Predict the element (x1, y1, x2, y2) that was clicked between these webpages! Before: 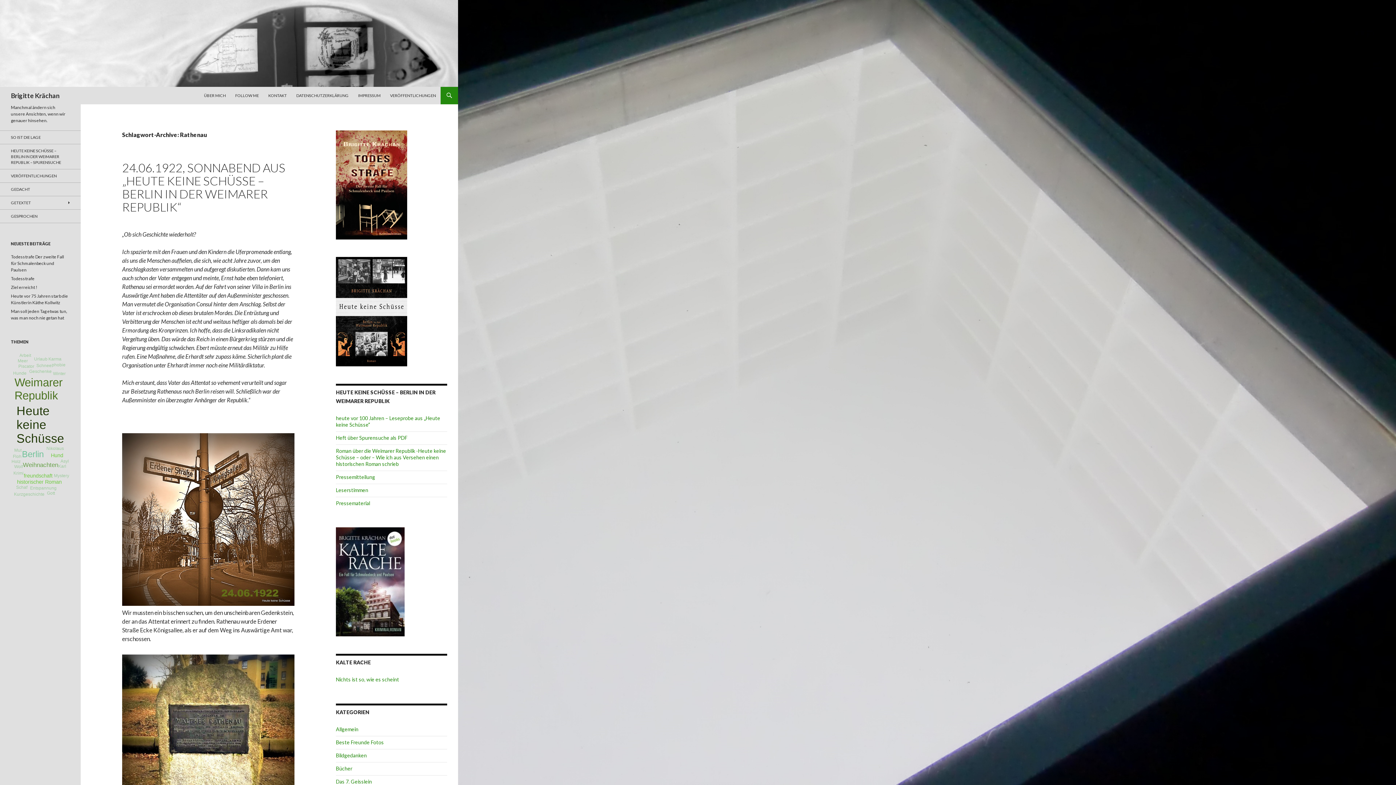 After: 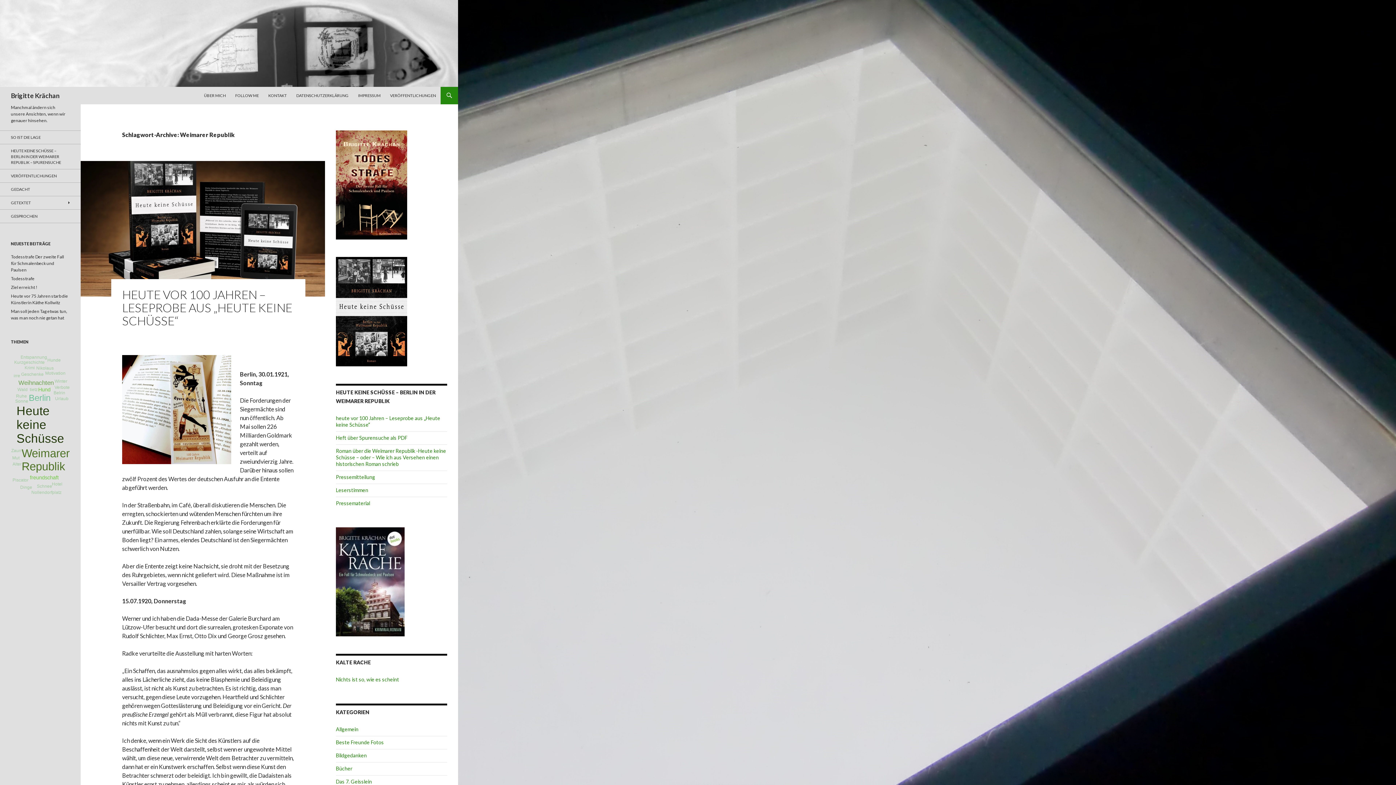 Action: label: Weimarer Republik bbox: (14, 376, 62, 402)